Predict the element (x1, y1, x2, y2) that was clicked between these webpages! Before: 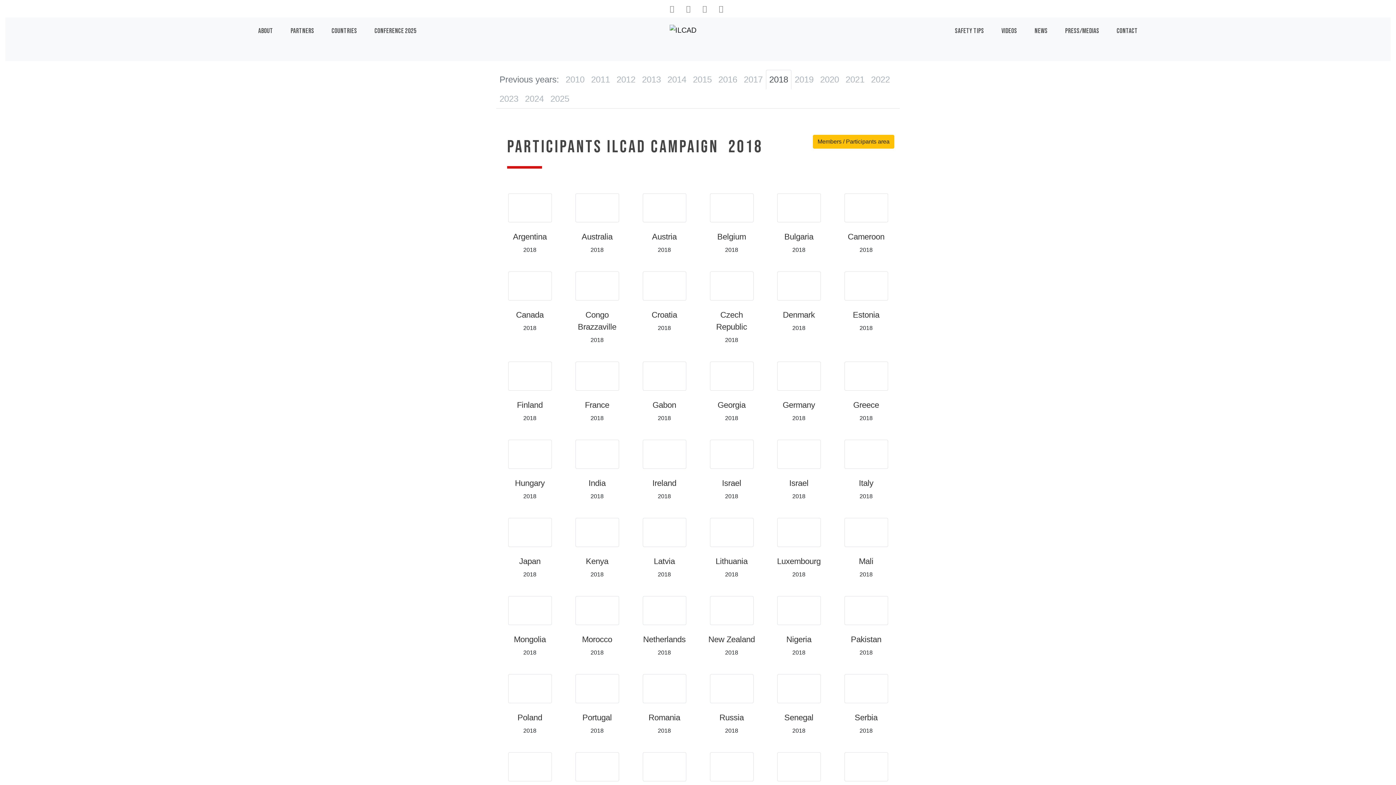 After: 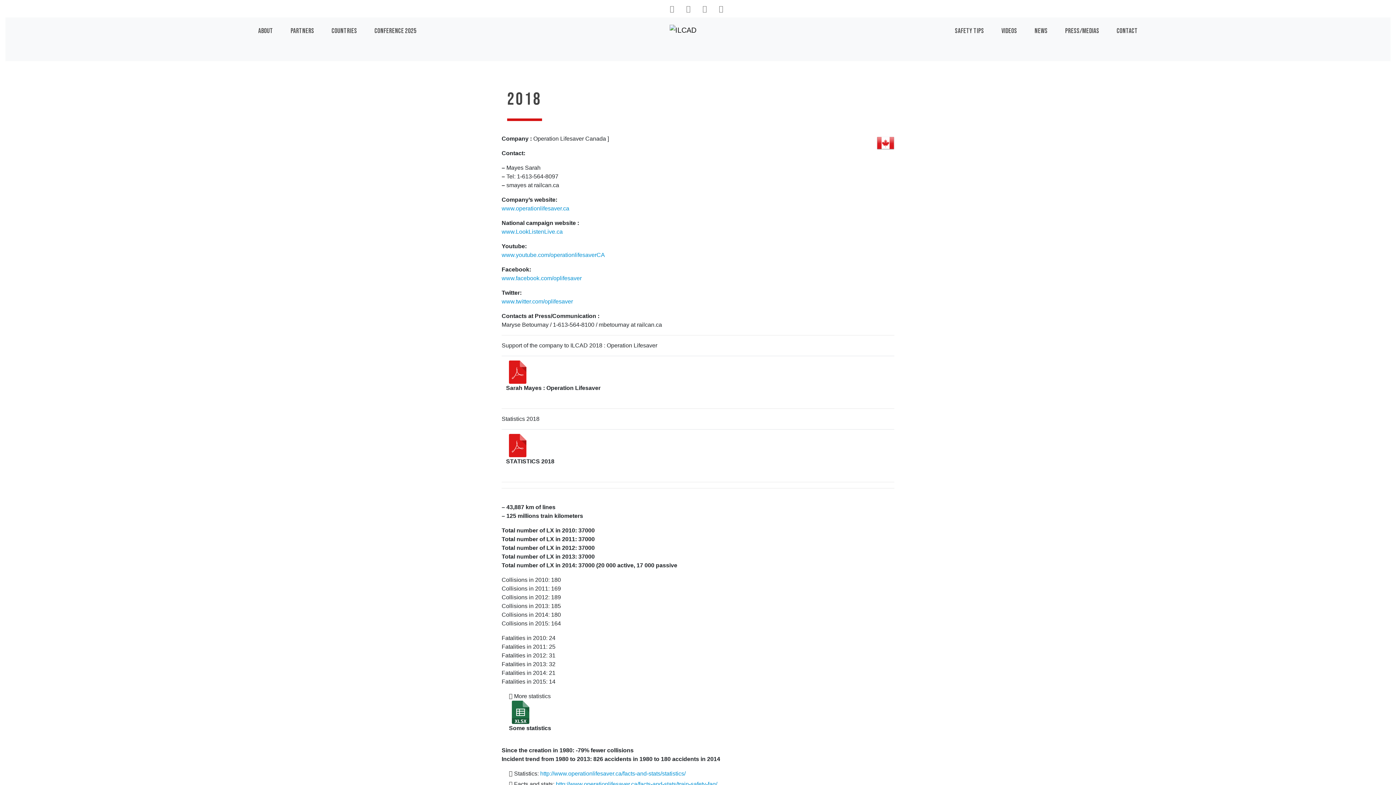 Action: label: Canada bbox: (501, 306, 558, 324)